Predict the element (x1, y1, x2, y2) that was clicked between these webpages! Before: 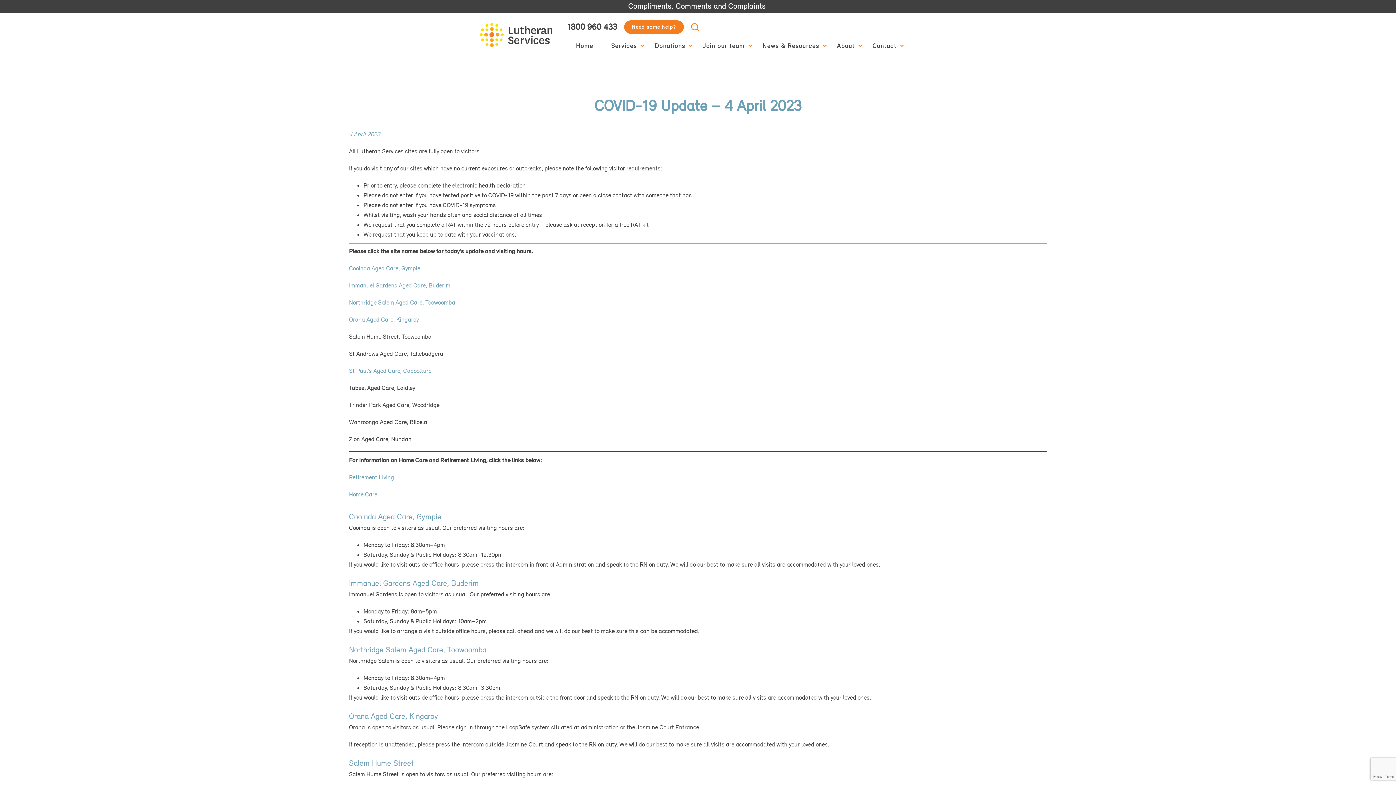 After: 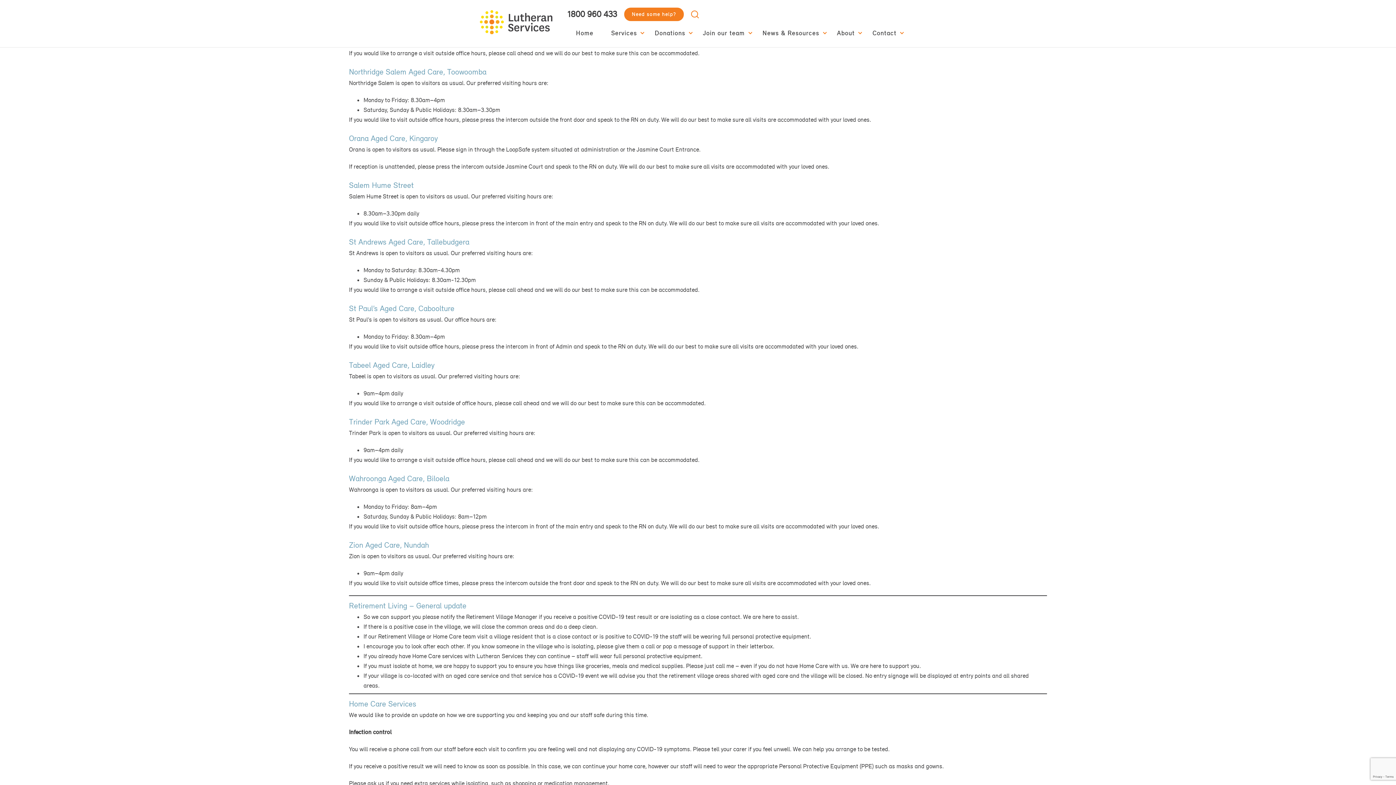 Action: bbox: (349, 645, 486, 654) label: Northridge Salem Aged Care, Toowoomba